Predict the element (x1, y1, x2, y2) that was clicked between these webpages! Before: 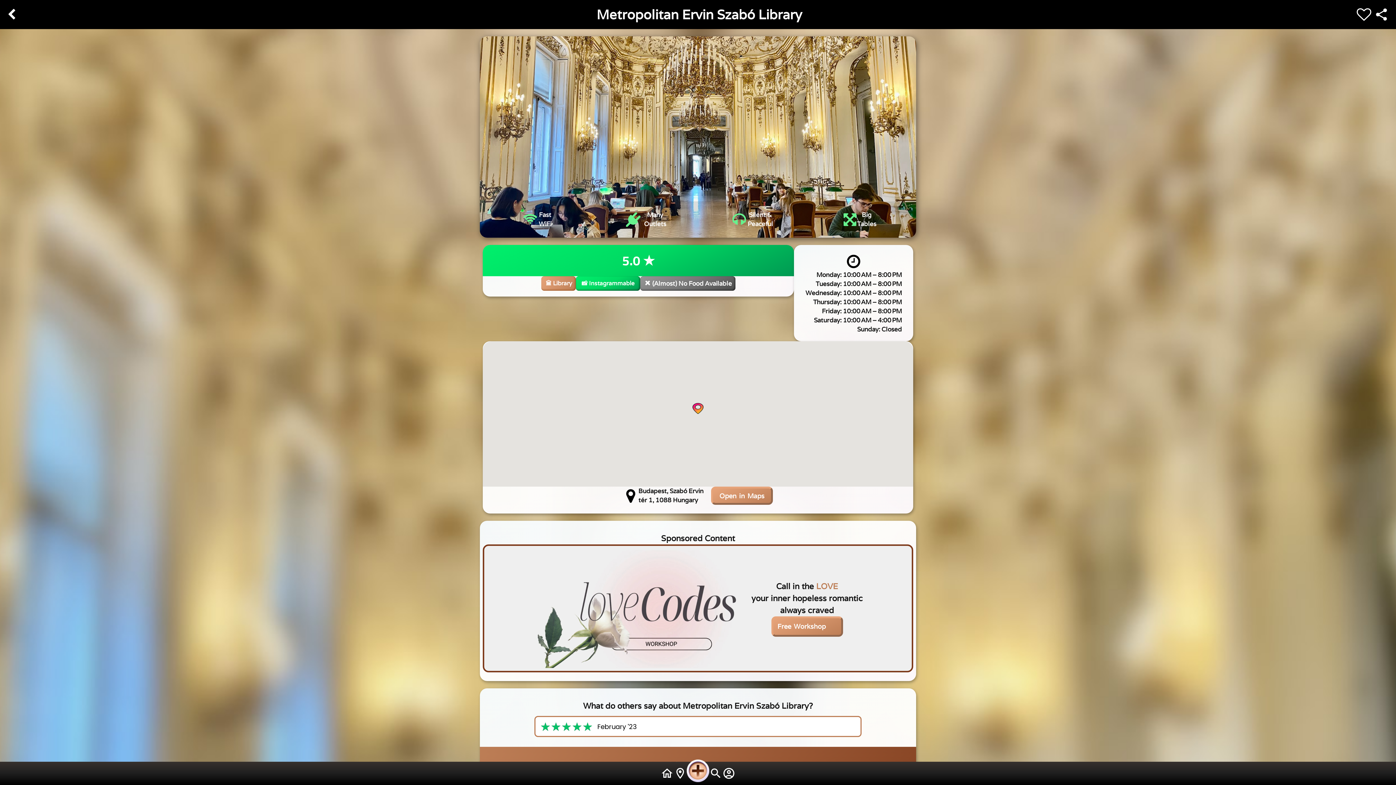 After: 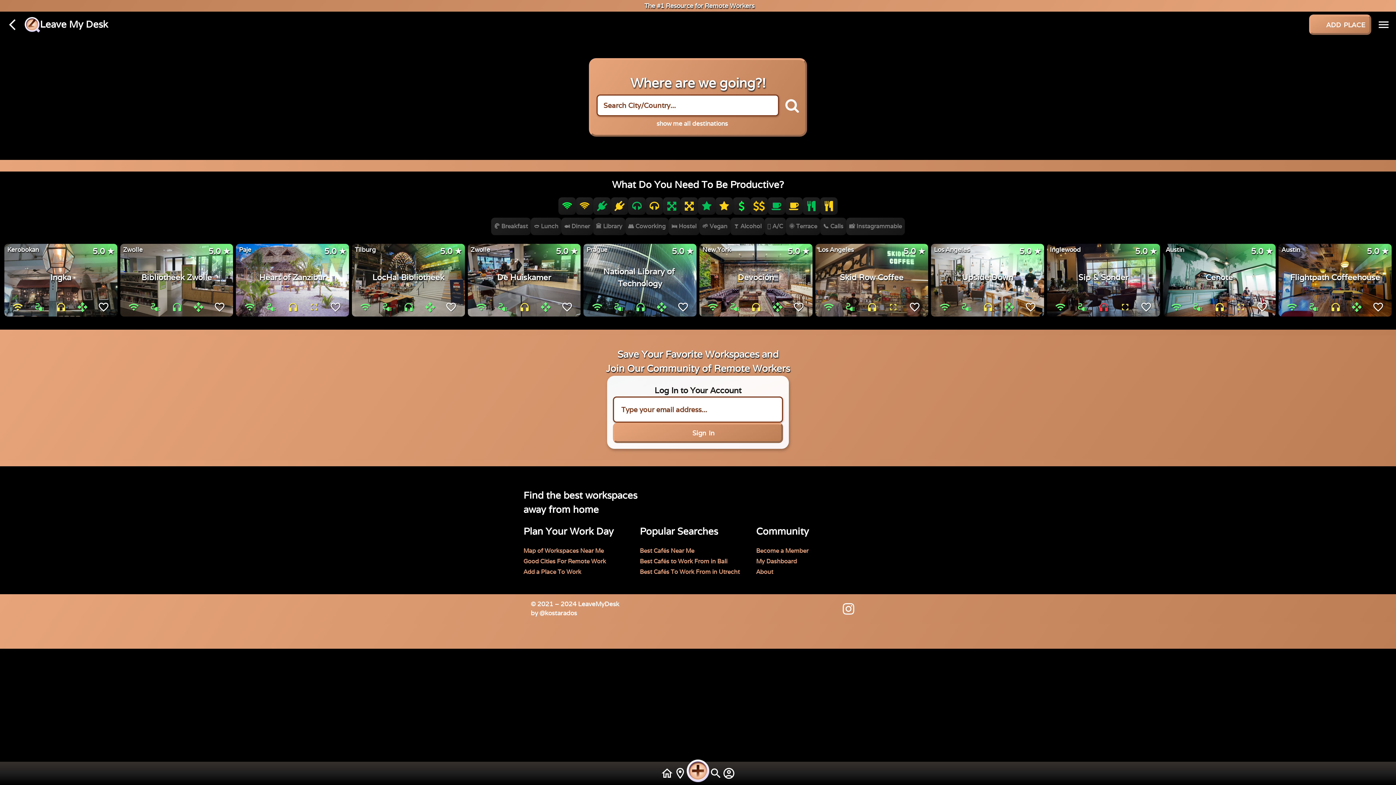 Action: bbox: (660, 767, 673, 780) label: home